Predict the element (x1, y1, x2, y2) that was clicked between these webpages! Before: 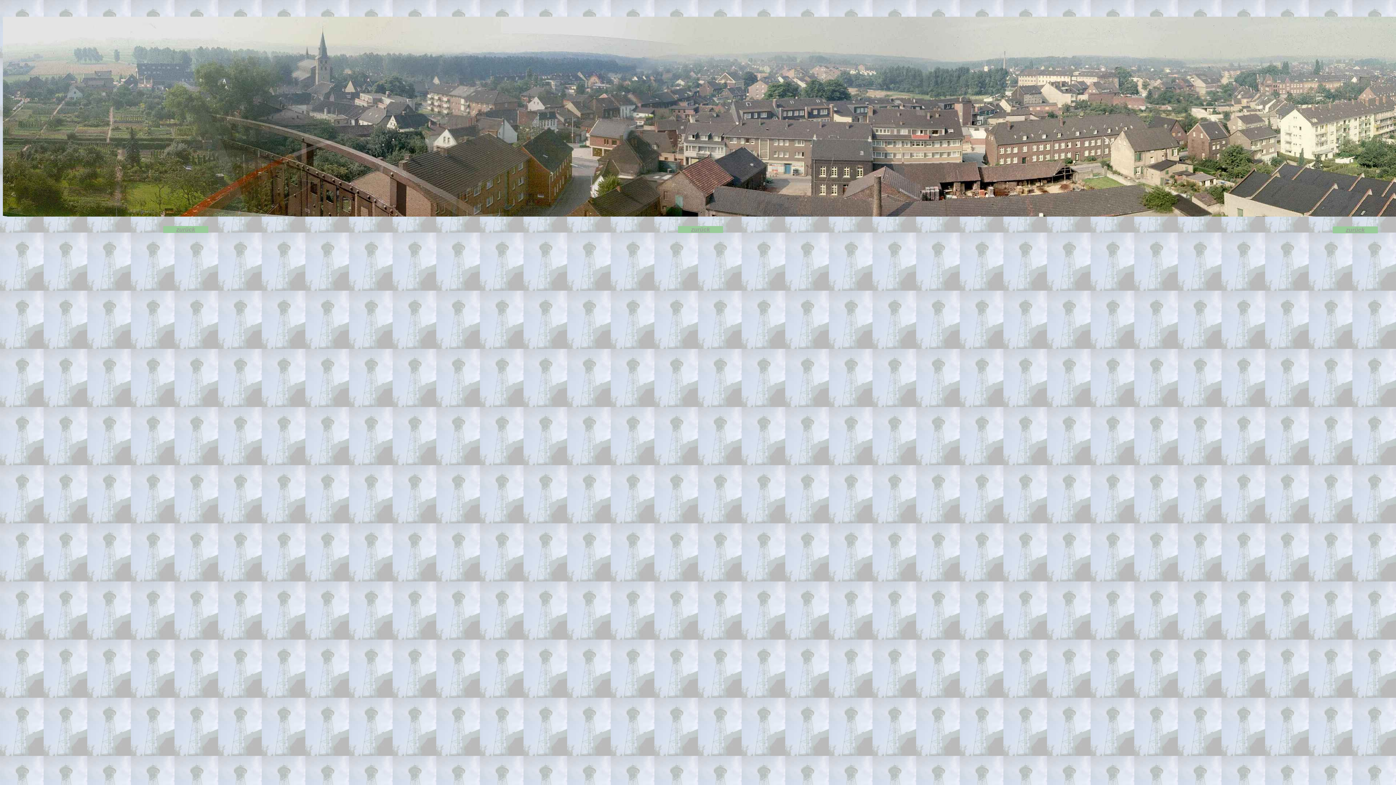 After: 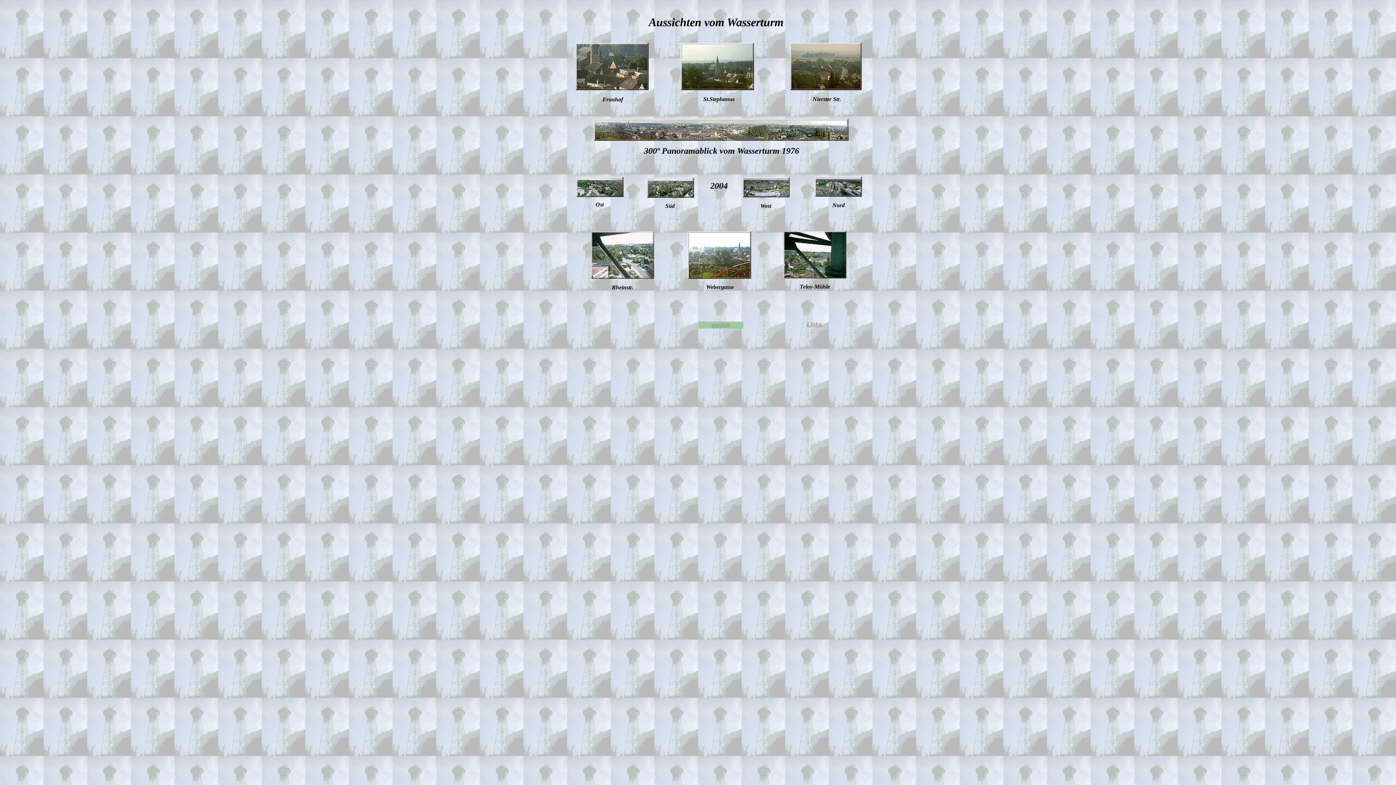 Action: label: zurück bbox: (691, 227, 710, 232)